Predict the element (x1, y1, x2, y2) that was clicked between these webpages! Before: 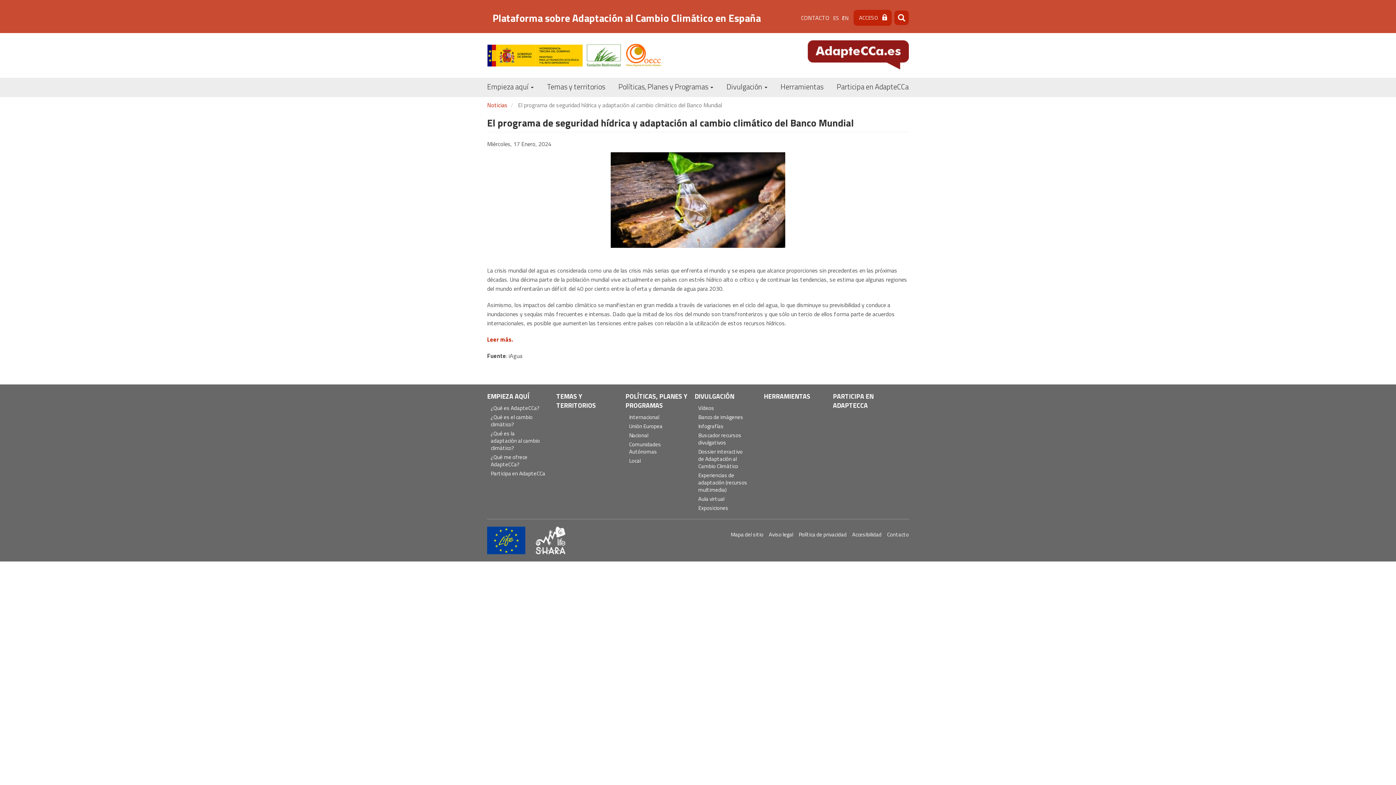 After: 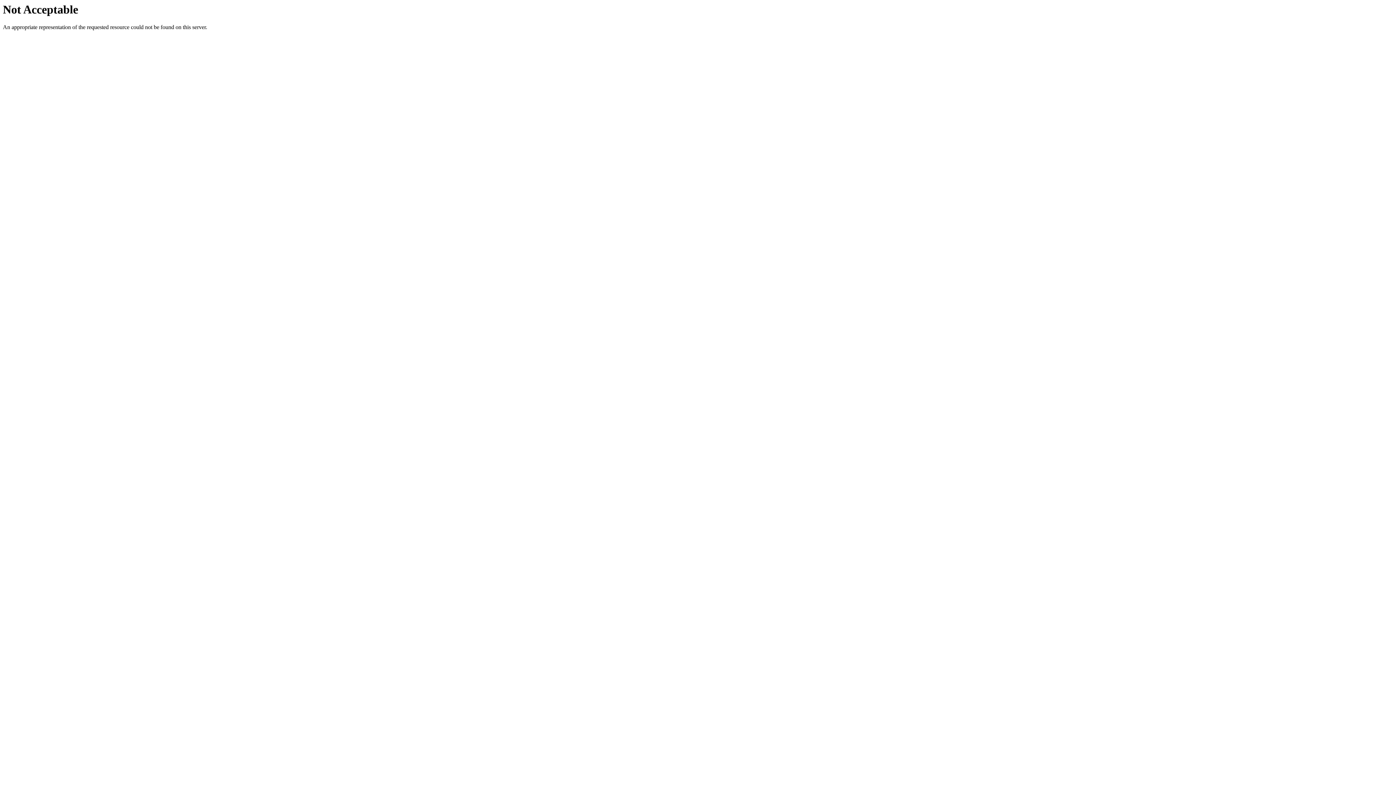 Action: label: Leer más. bbox: (487, 335, 513, 343)